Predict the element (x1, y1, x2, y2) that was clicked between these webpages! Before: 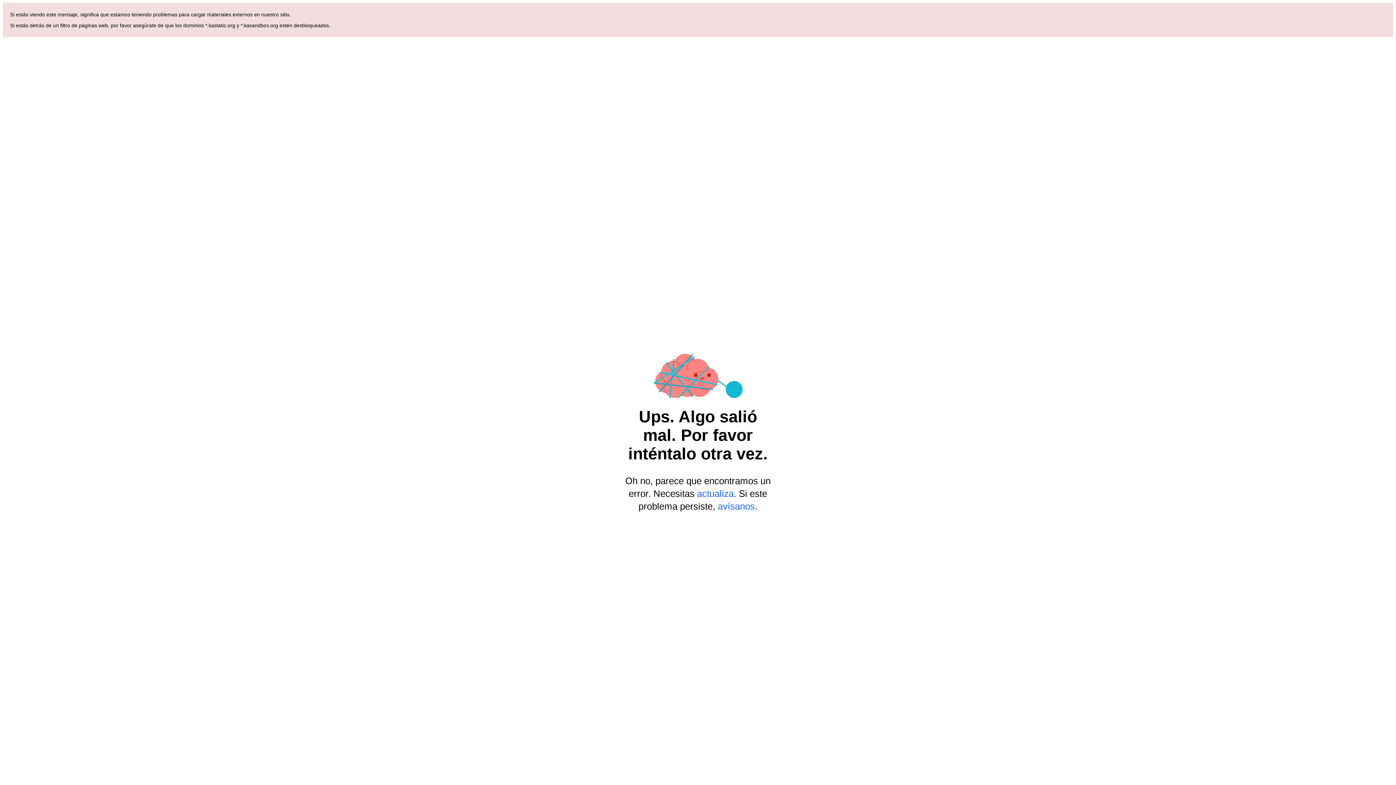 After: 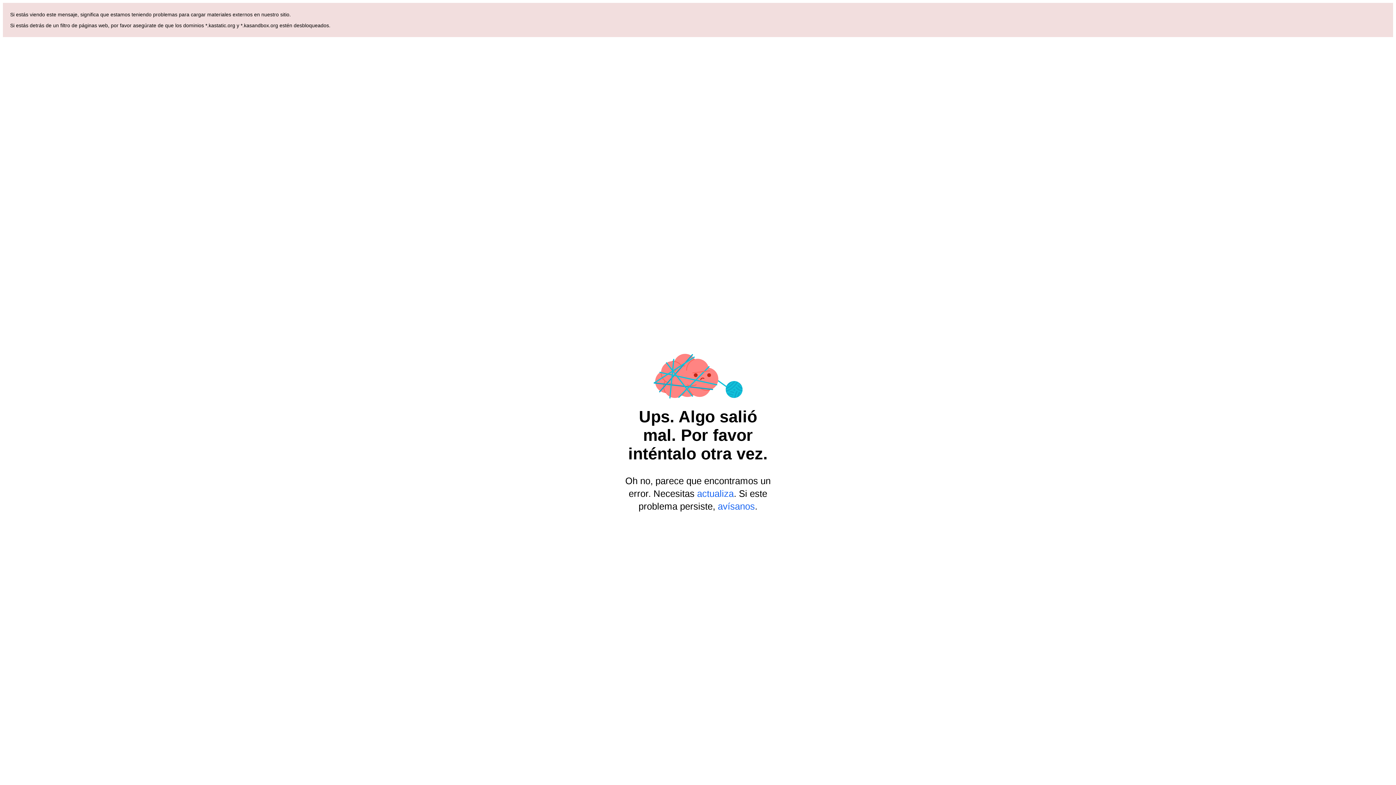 Action: bbox: (697, 488, 734, 498) label: actualiza